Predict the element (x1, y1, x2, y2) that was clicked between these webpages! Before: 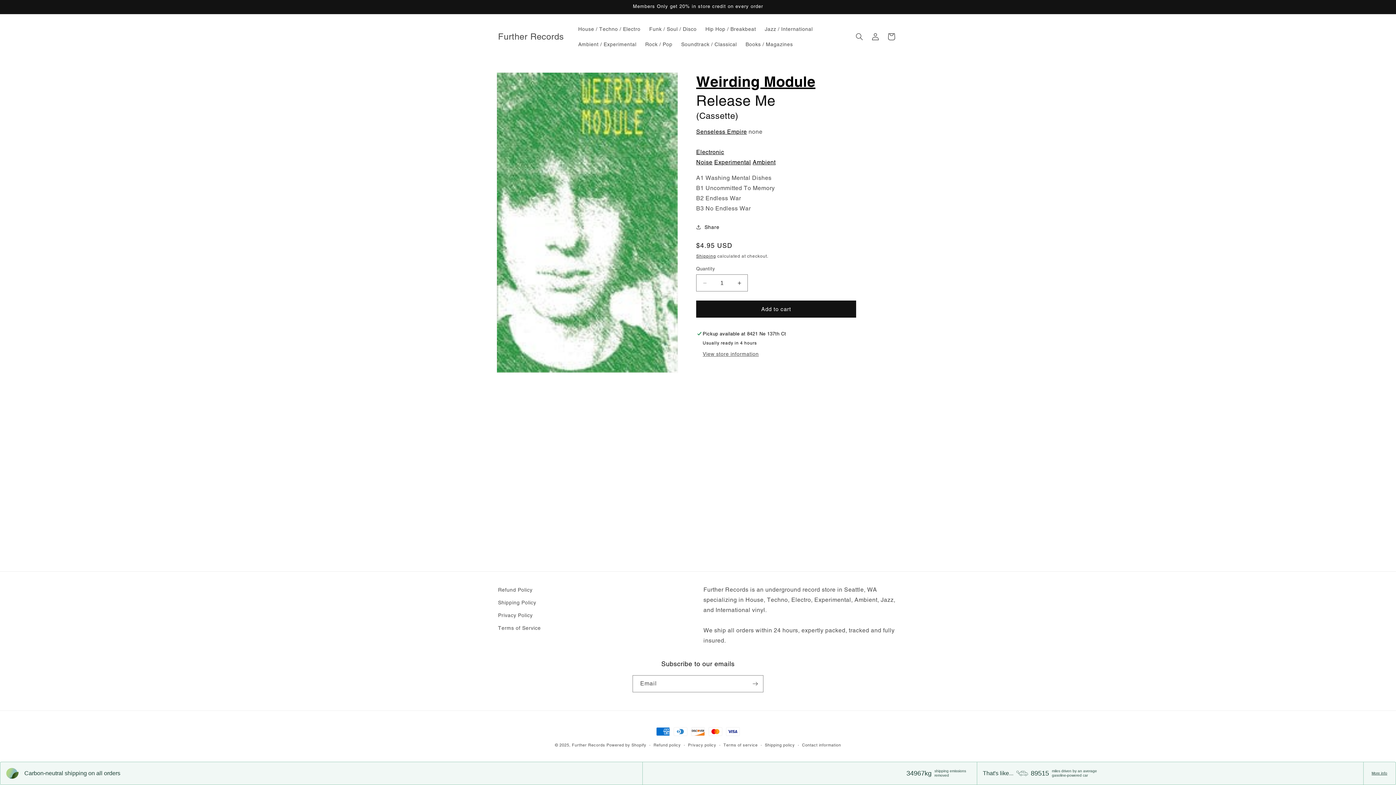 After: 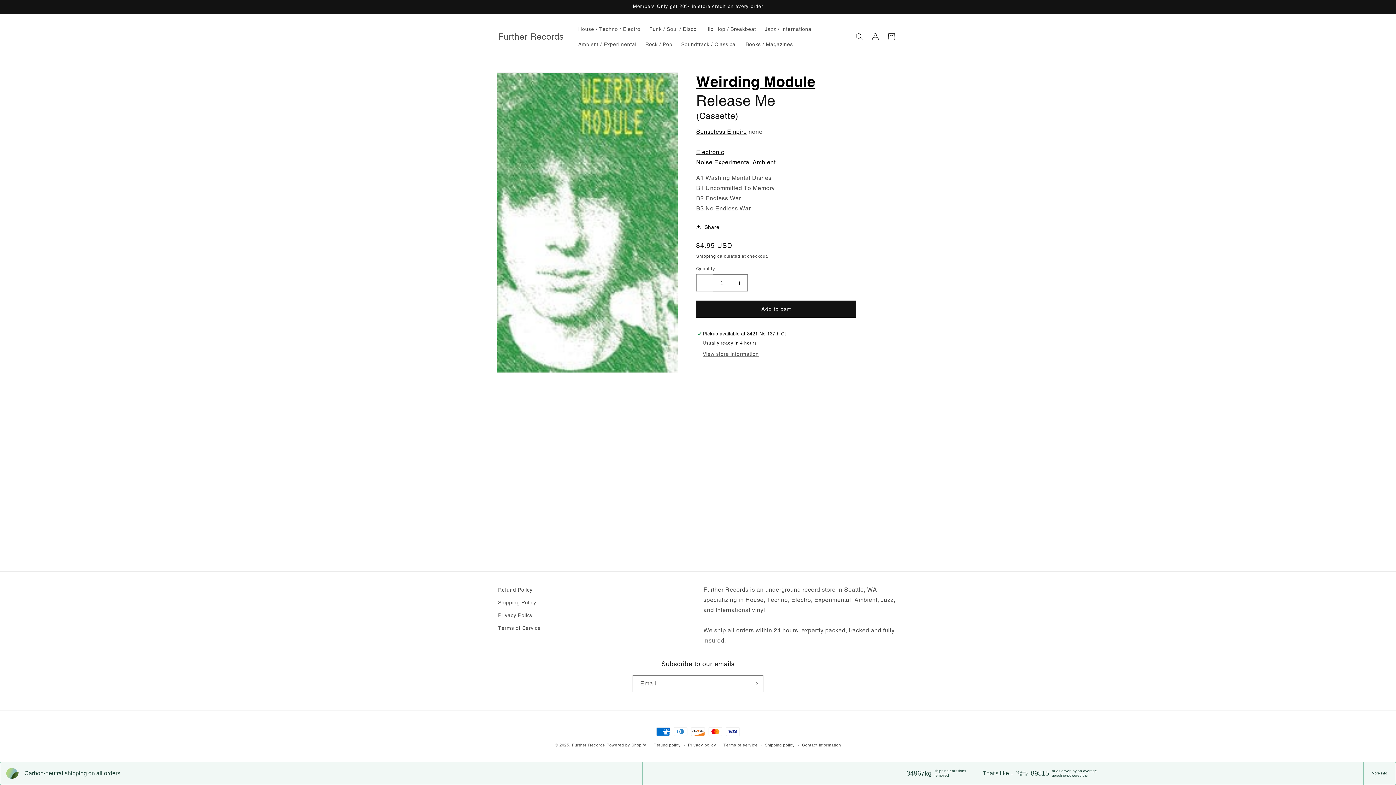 Action: bbox: (696, 274, 713, 291) label: Decrease quantity for Weirding Module - Release Me (Cassette)